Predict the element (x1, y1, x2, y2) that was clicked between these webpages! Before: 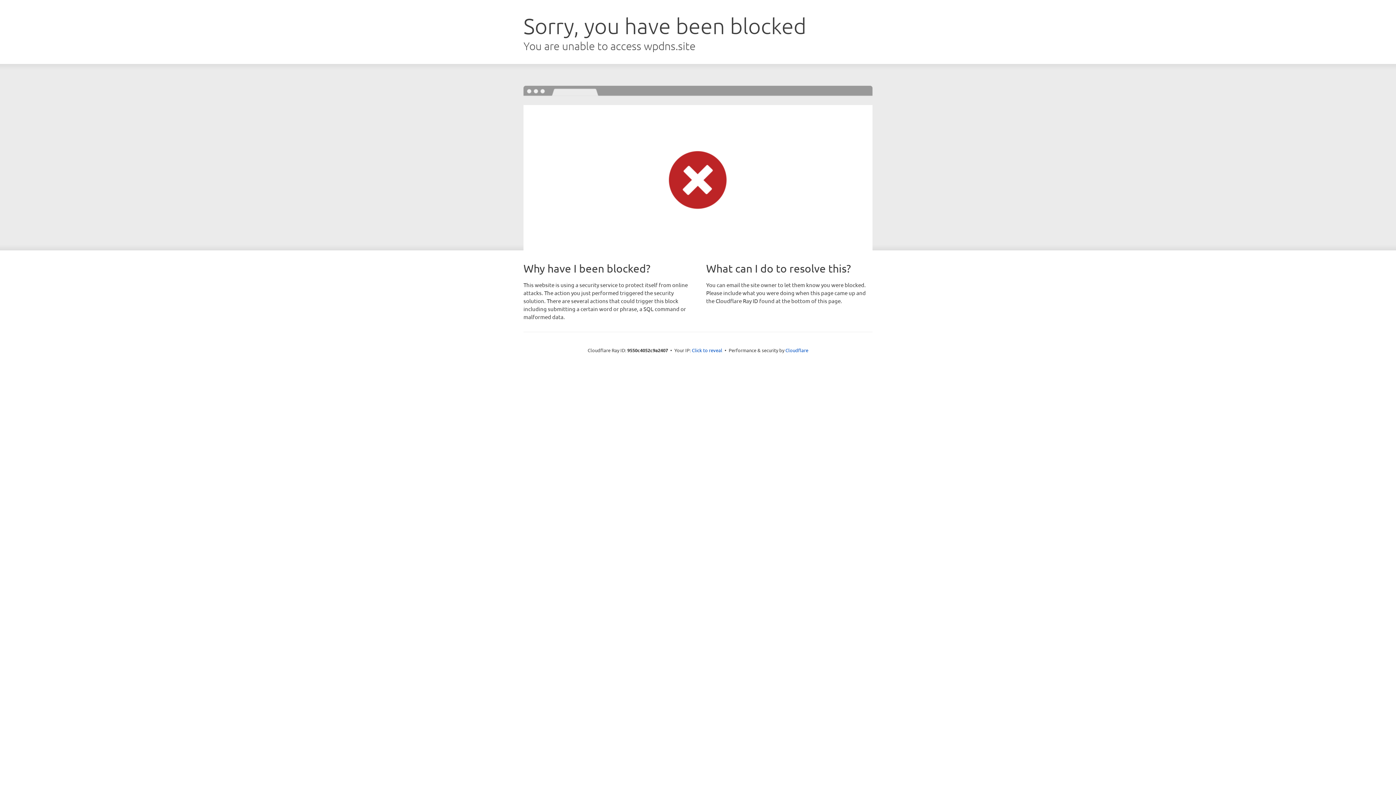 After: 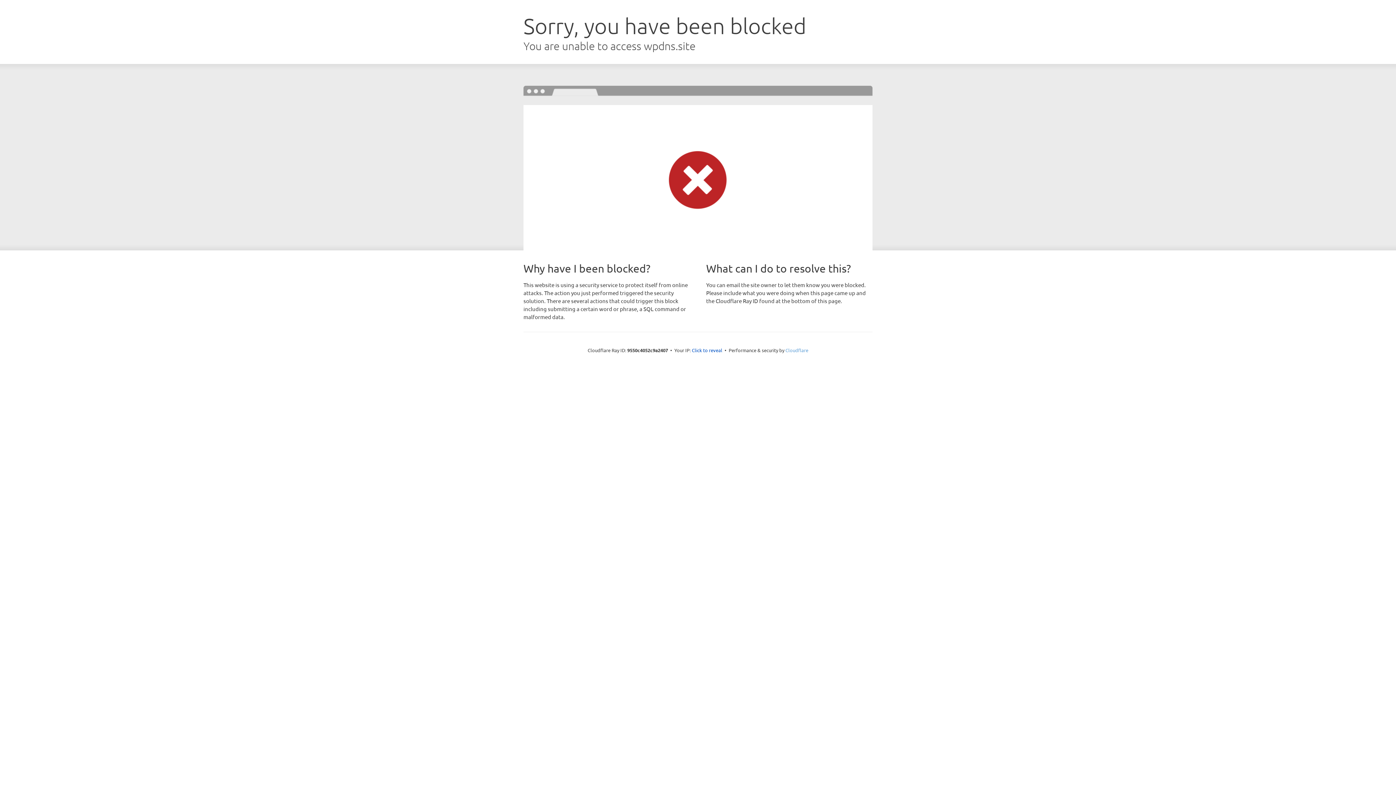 Action: label: Cloudflare bbox: (785, 347, 808, 353)